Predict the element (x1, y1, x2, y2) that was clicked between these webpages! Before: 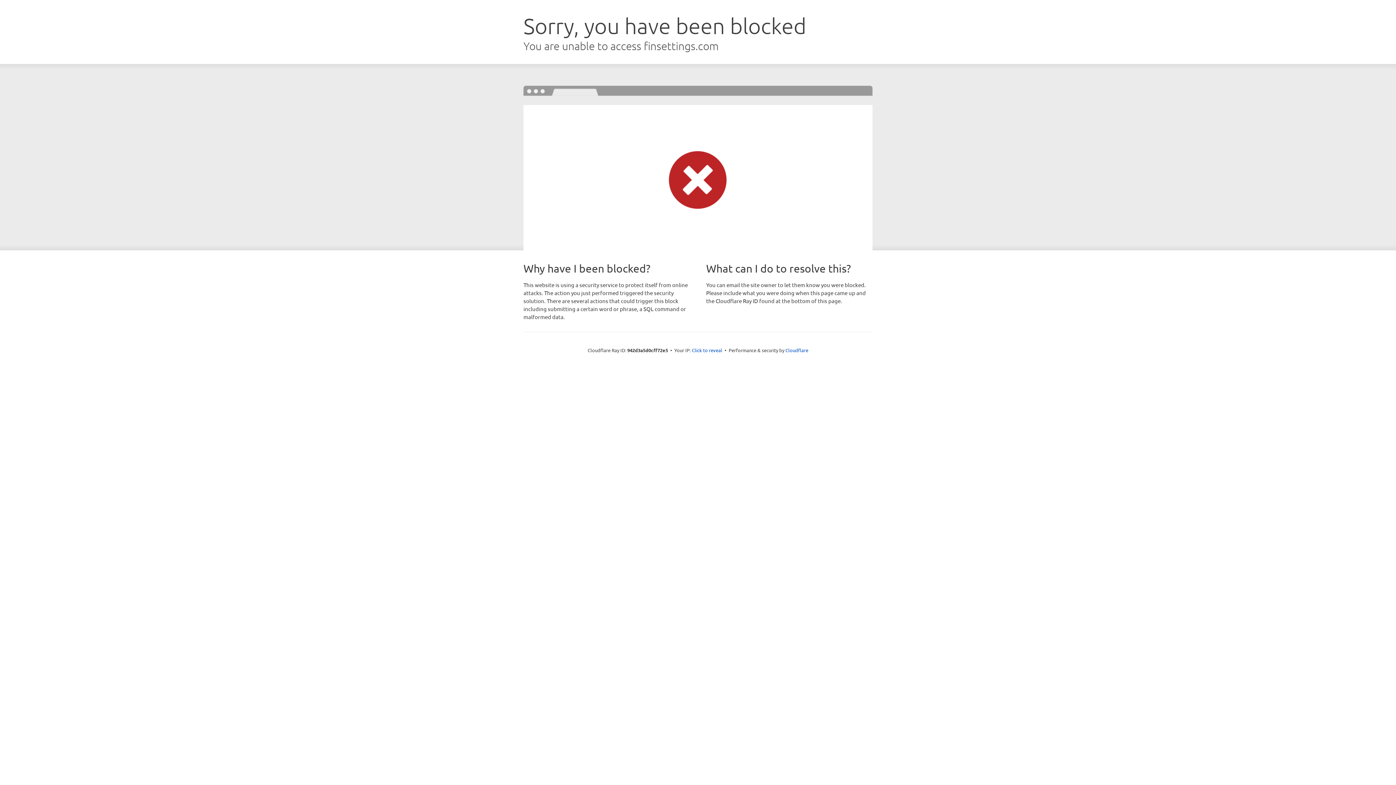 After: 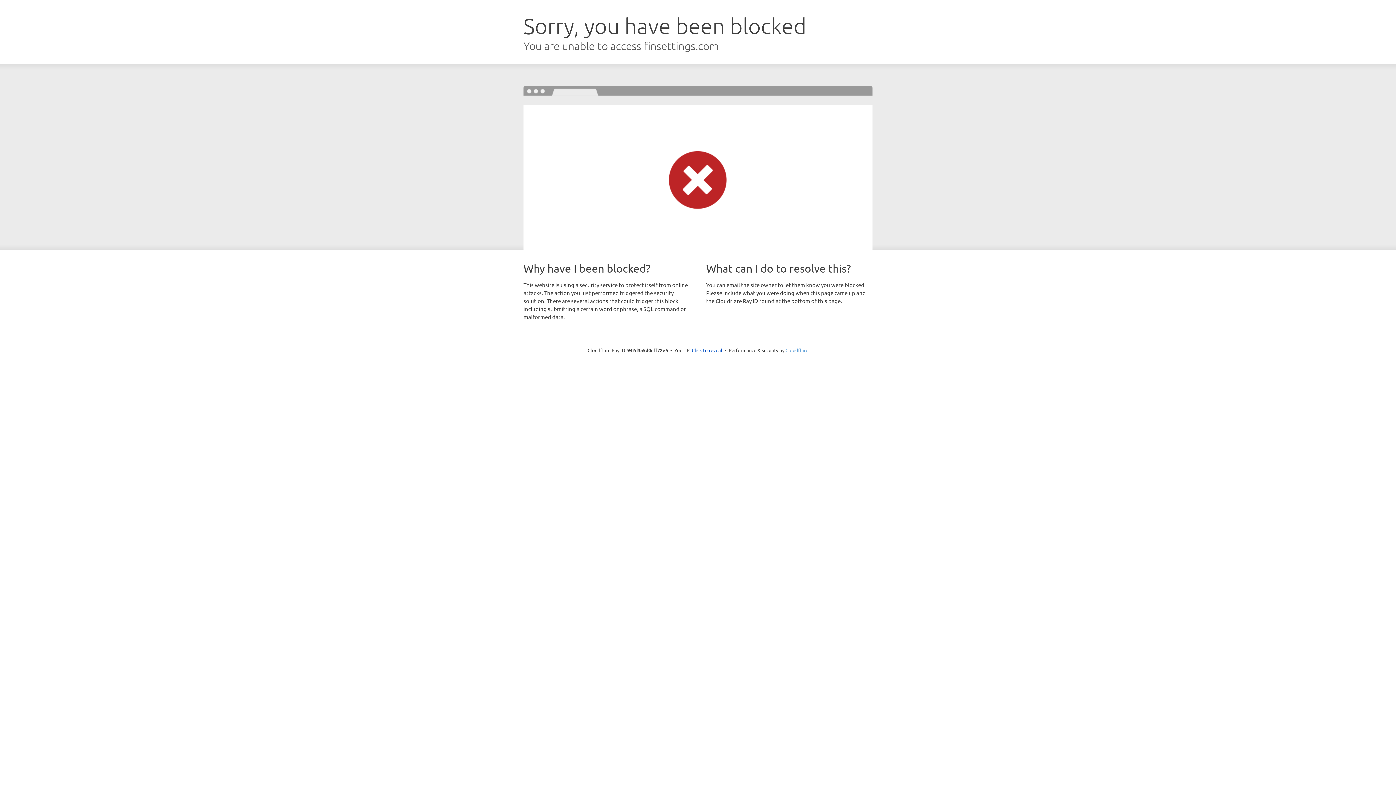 Action: bbox: (785, 347, 808, 353) label: Cloudflare